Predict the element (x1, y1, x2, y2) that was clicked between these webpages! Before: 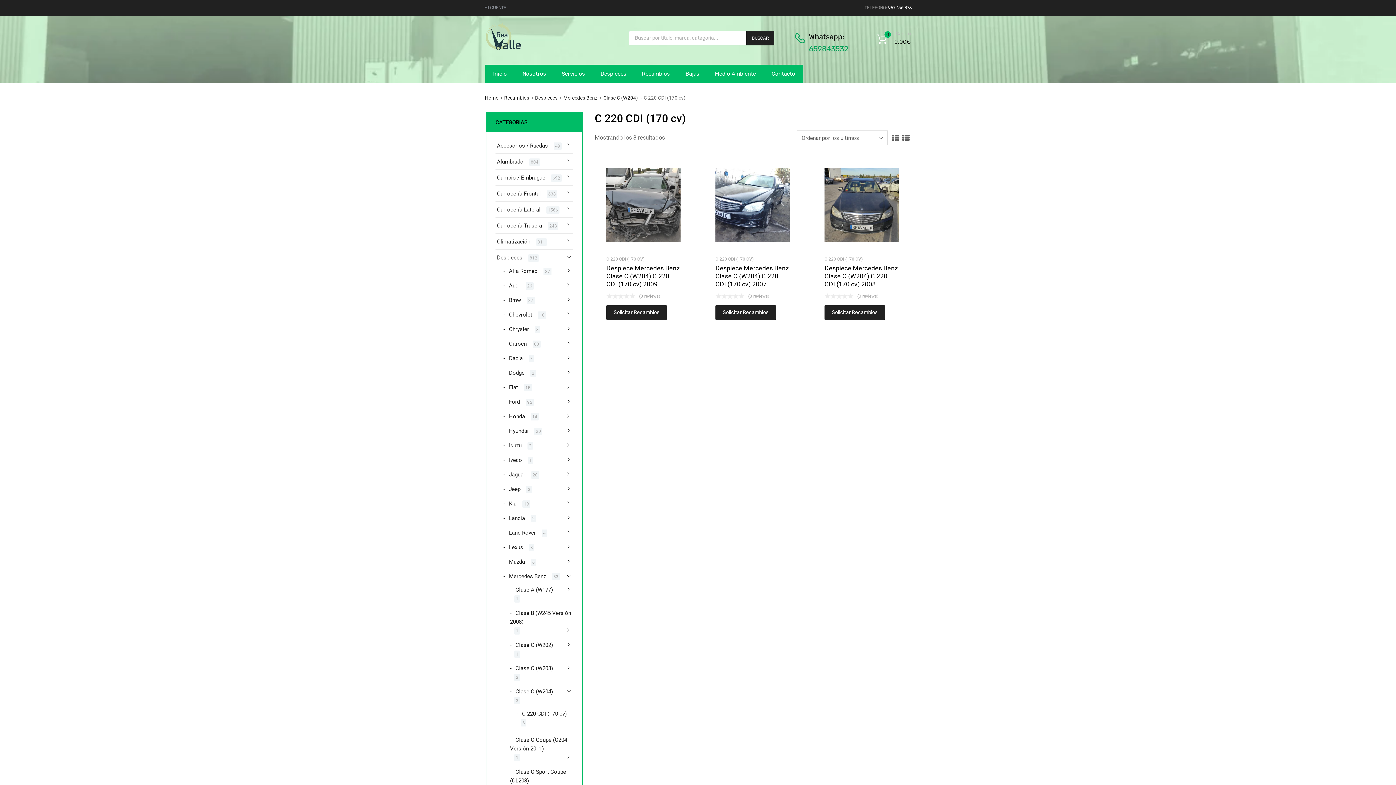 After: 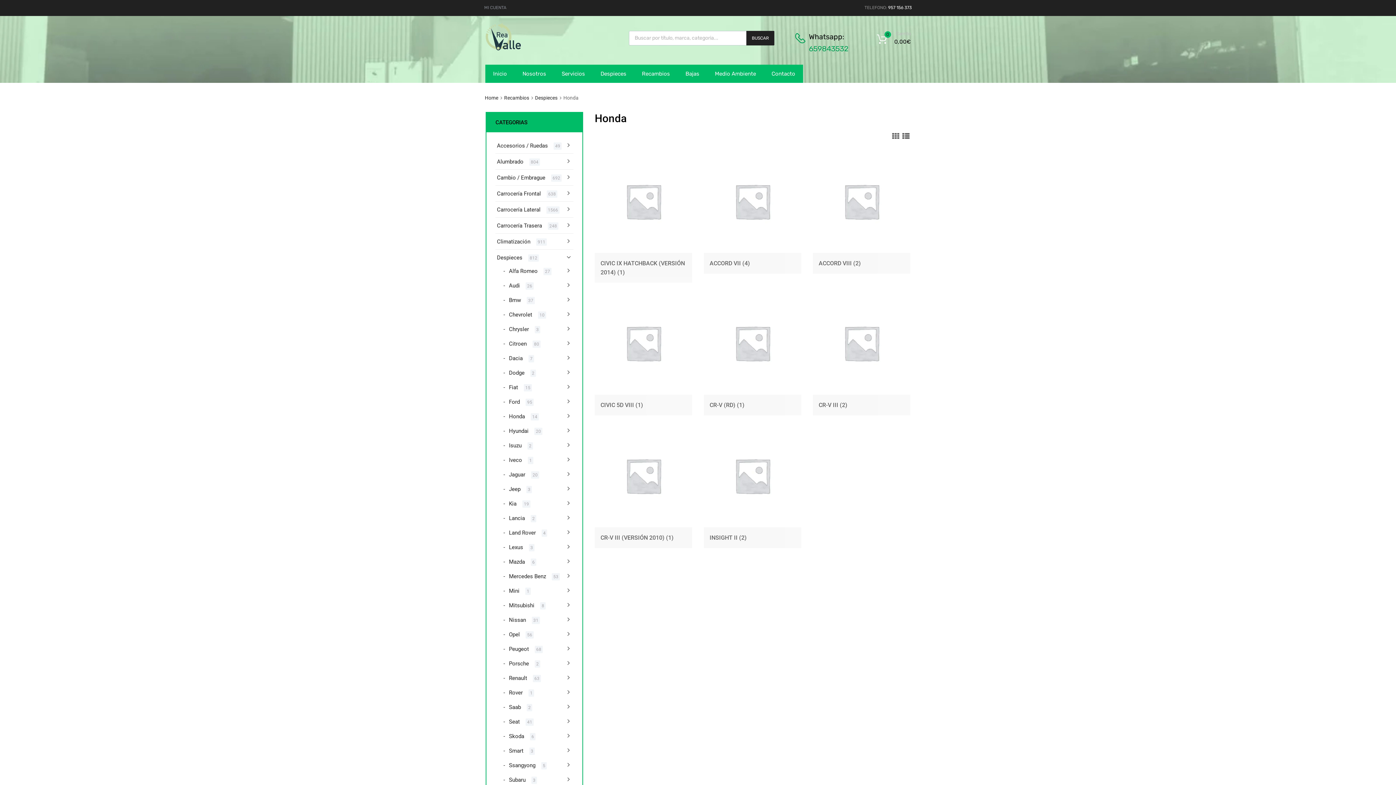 Action: bbox: (503, 412, 525, 421) label: Honda